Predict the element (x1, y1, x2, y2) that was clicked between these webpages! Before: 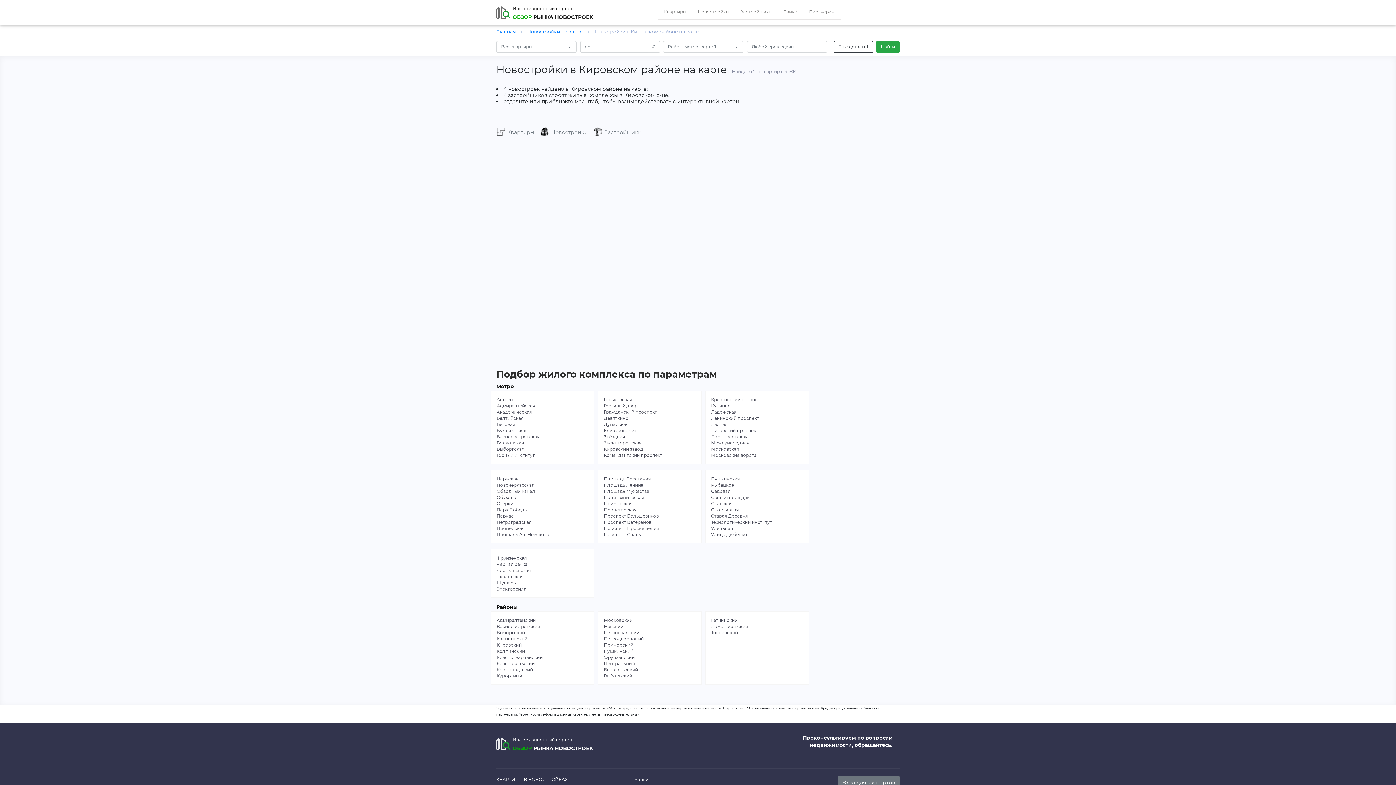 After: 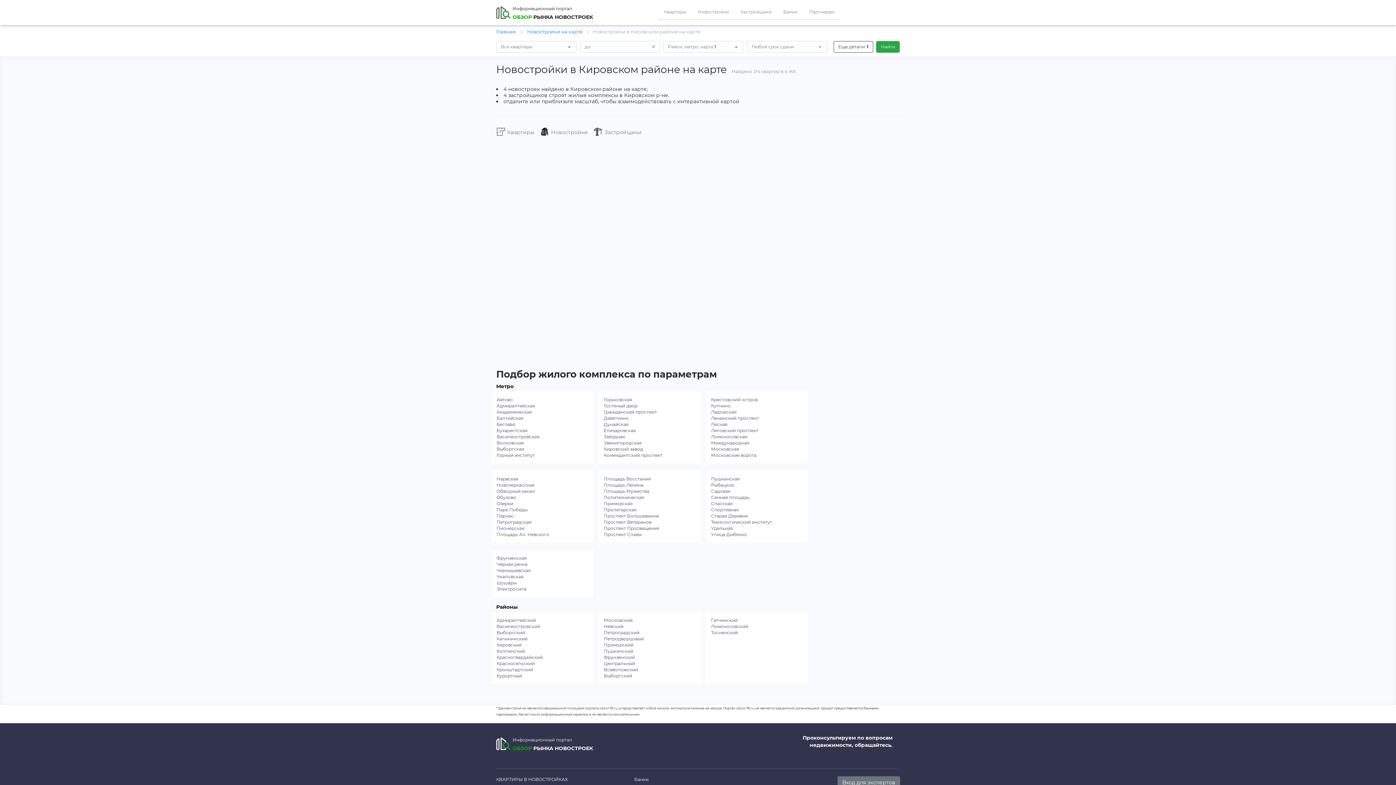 Action: label: Пионерская bbox: (496, 525, 594, 531)